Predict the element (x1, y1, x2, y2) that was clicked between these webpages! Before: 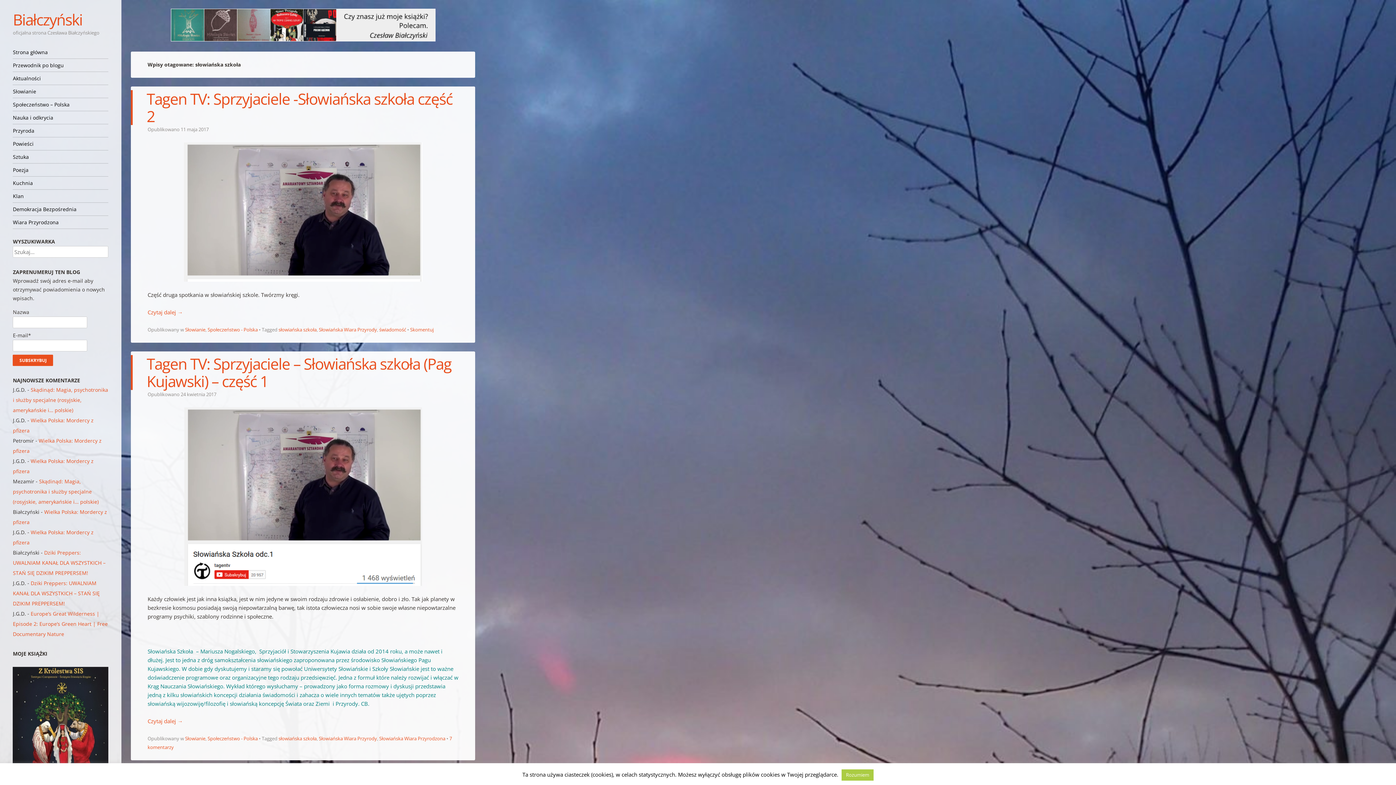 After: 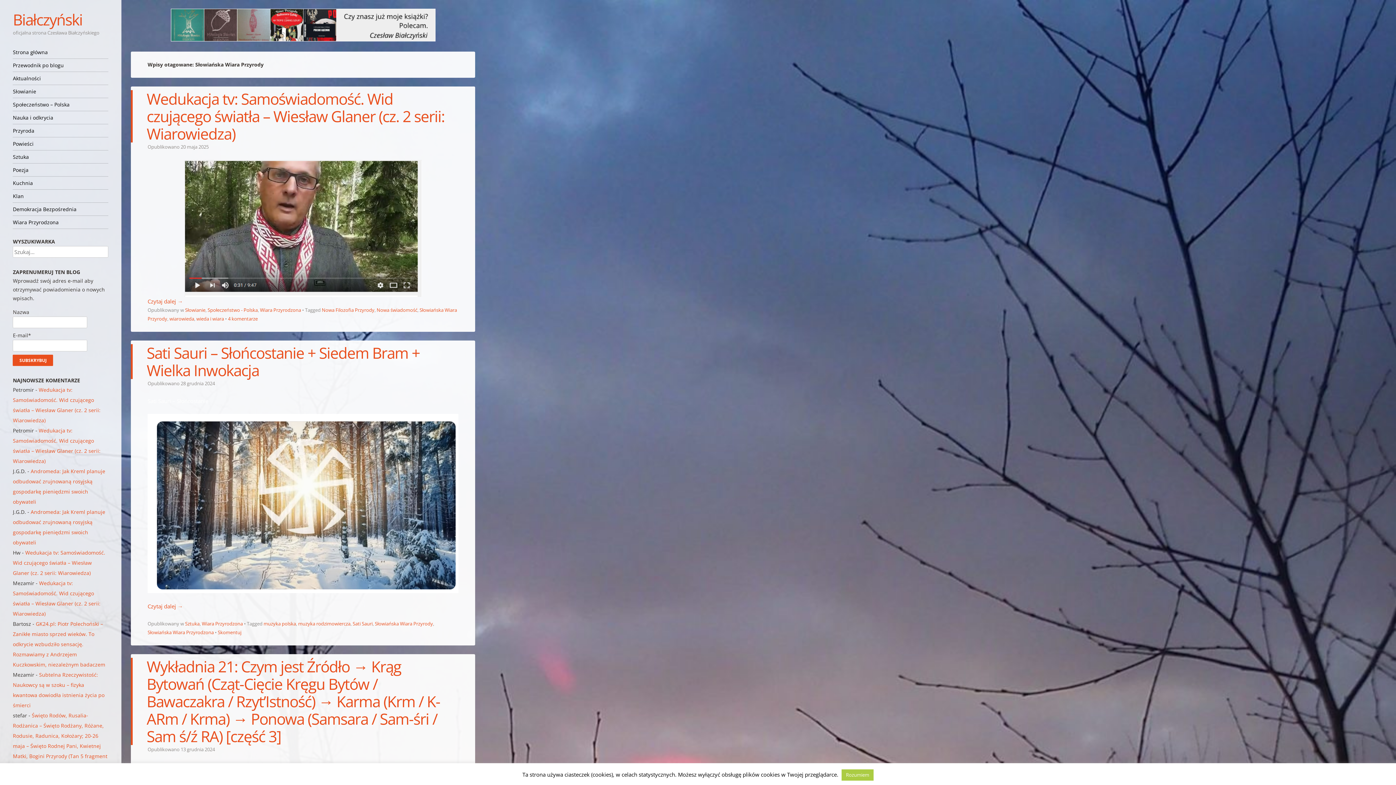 Action: label: Słowiańska Wiara Przyrody bbox: (318, 326, 377, 333)